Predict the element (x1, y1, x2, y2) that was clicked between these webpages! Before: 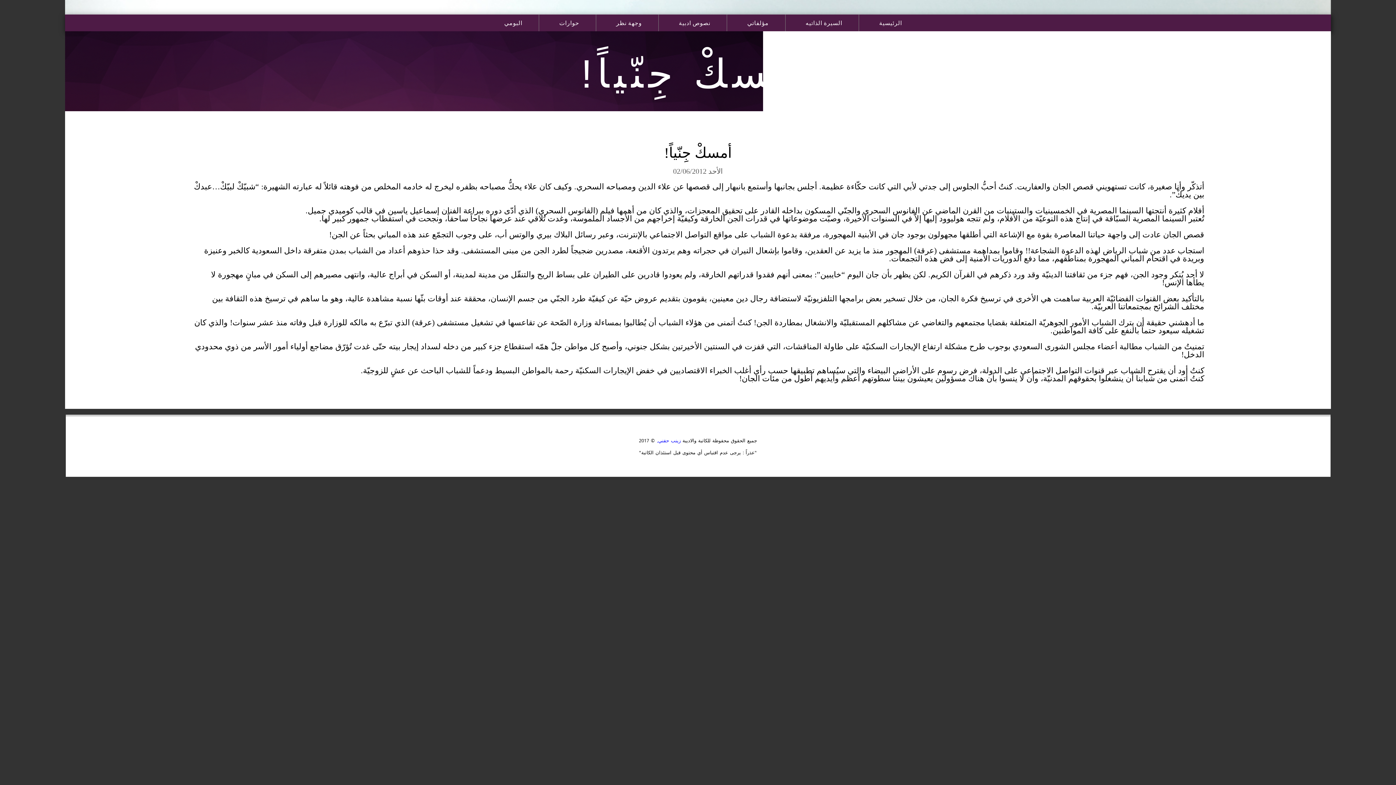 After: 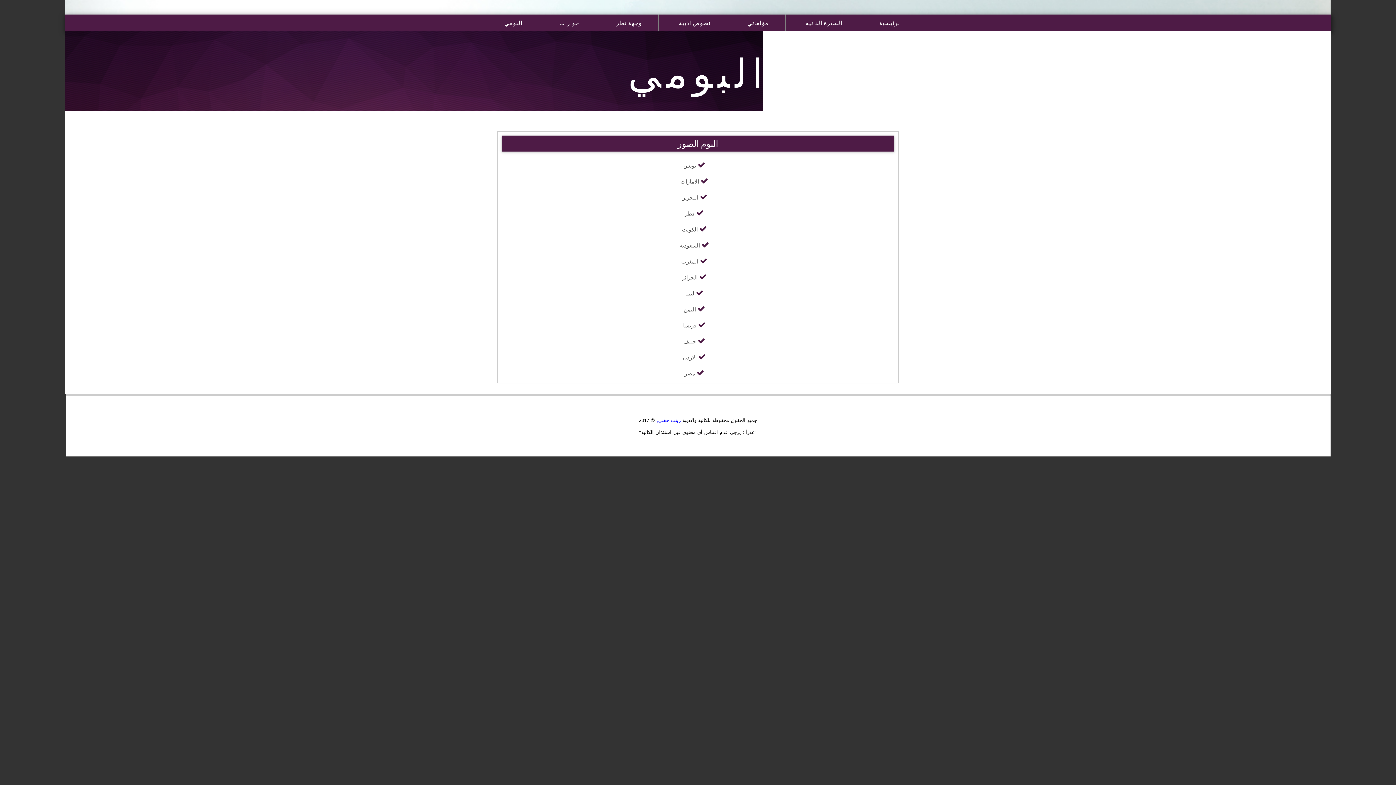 Action: bbox: (487, 14, 539, 31) label: البومي